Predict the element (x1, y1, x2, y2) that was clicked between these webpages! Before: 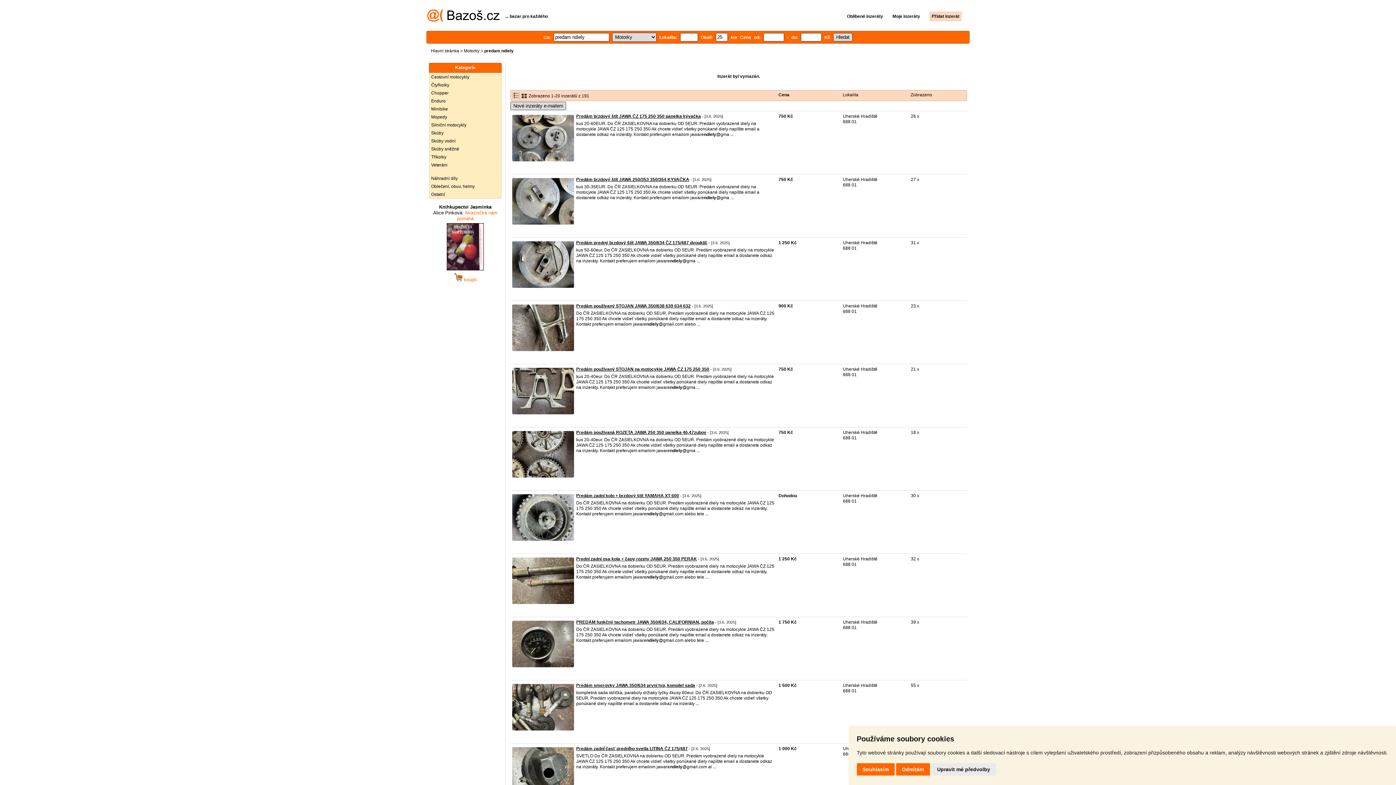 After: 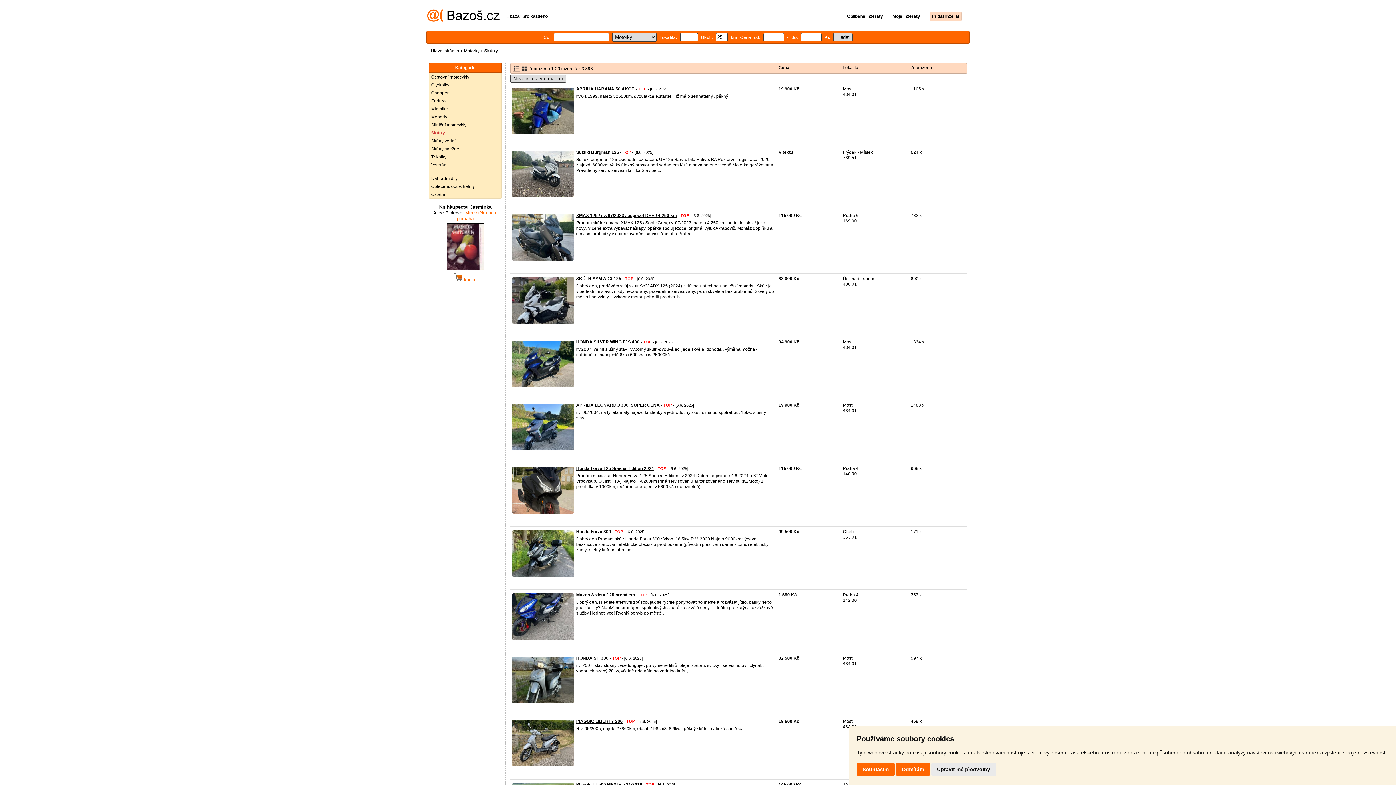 Action: bbox: (429, 129, 501, 137) label: Skútry